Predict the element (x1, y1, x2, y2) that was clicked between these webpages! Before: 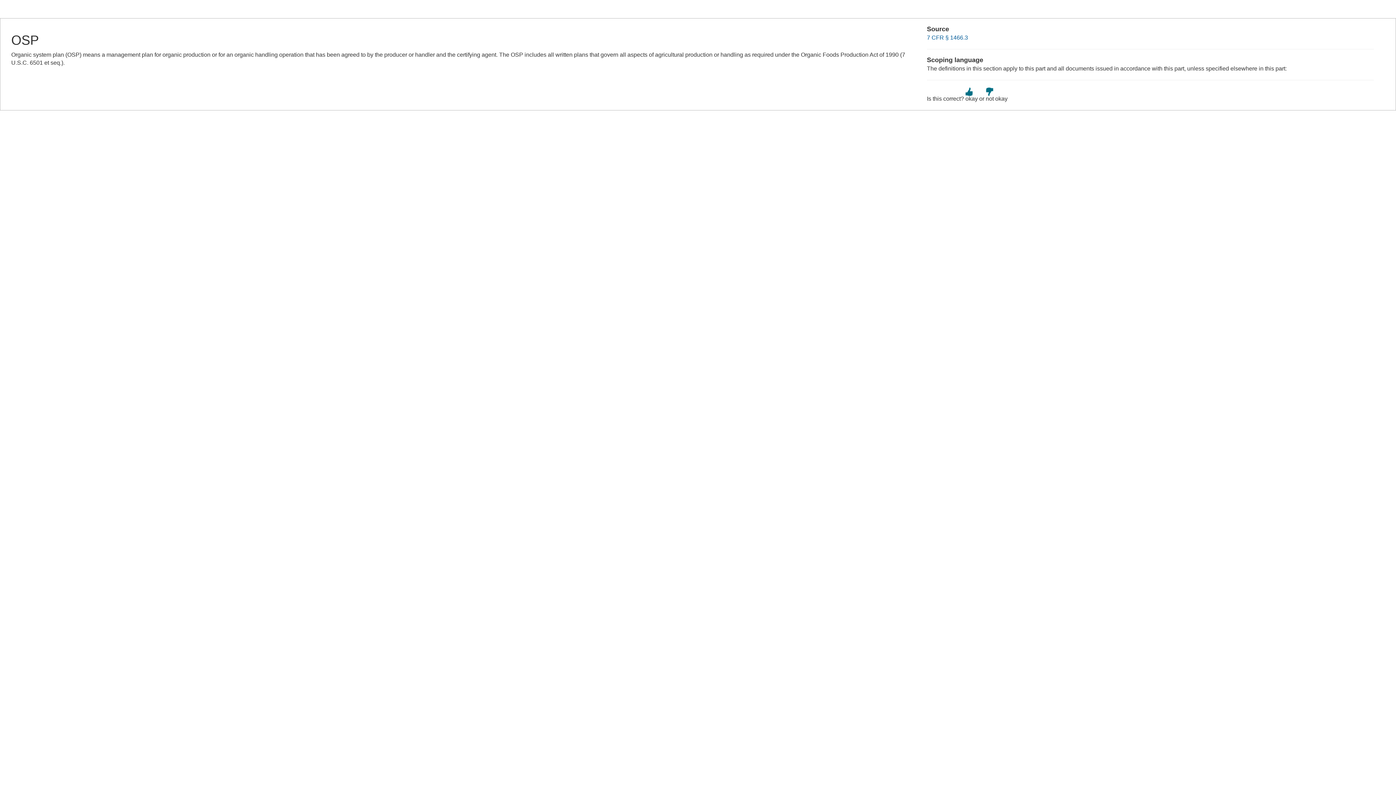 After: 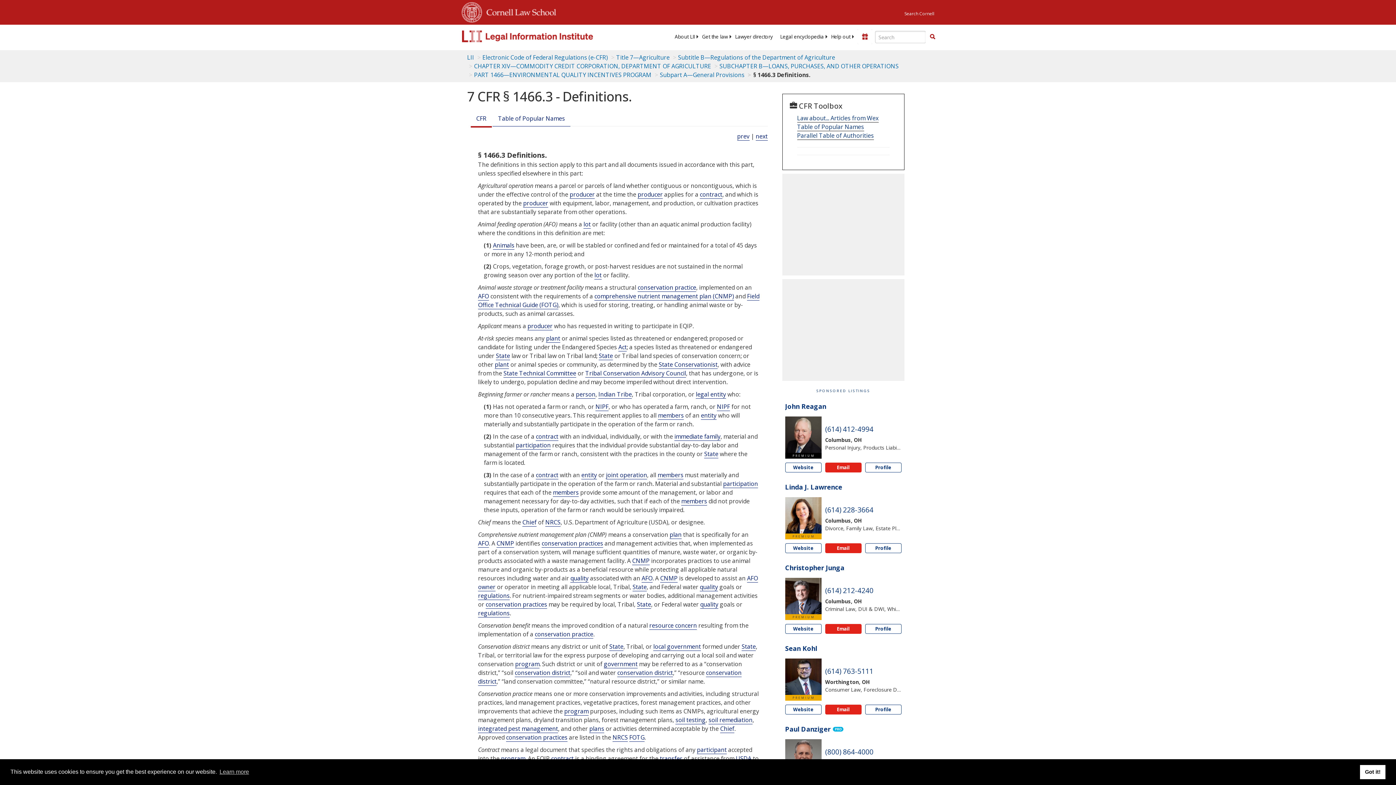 Action: label: 7 CFR § 1466.3 bbox: (927, 34, 968, 40)